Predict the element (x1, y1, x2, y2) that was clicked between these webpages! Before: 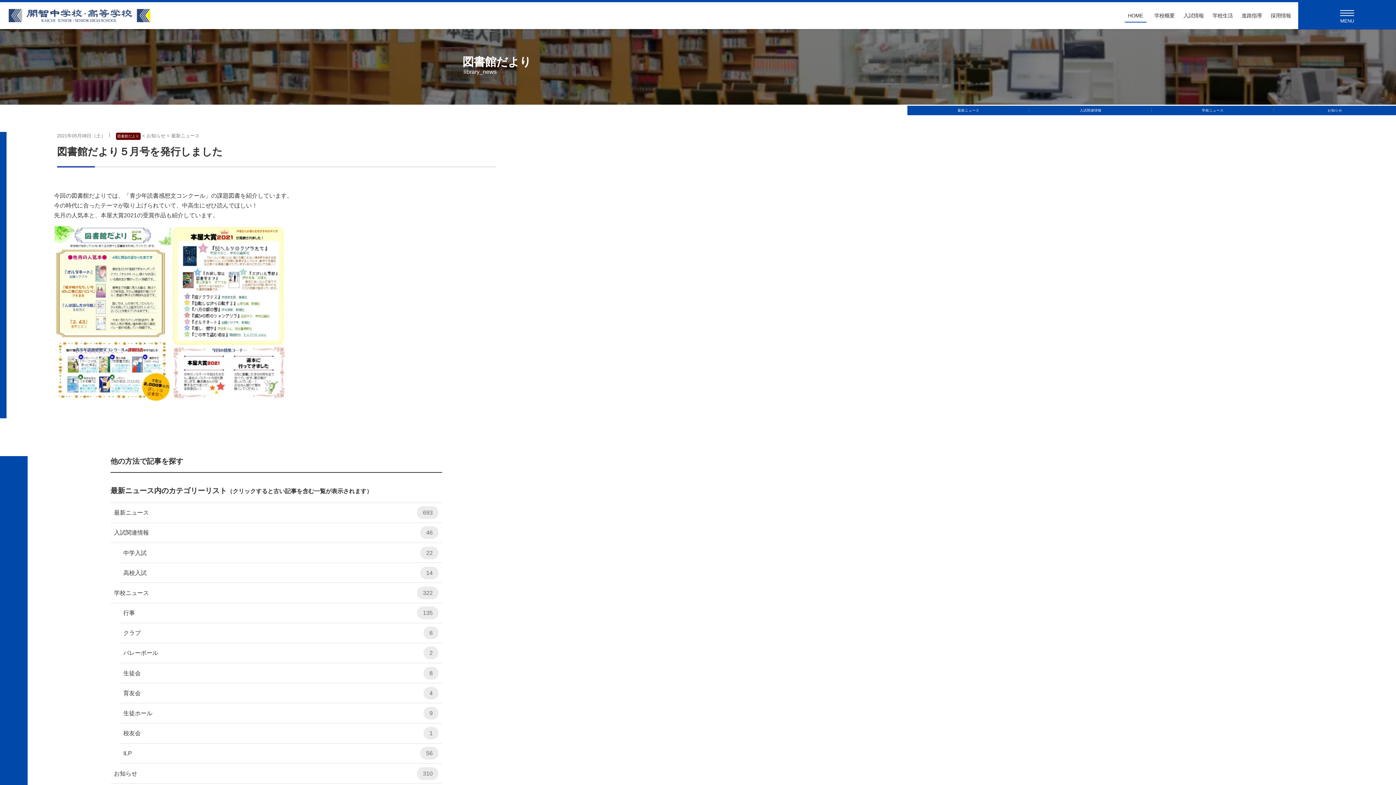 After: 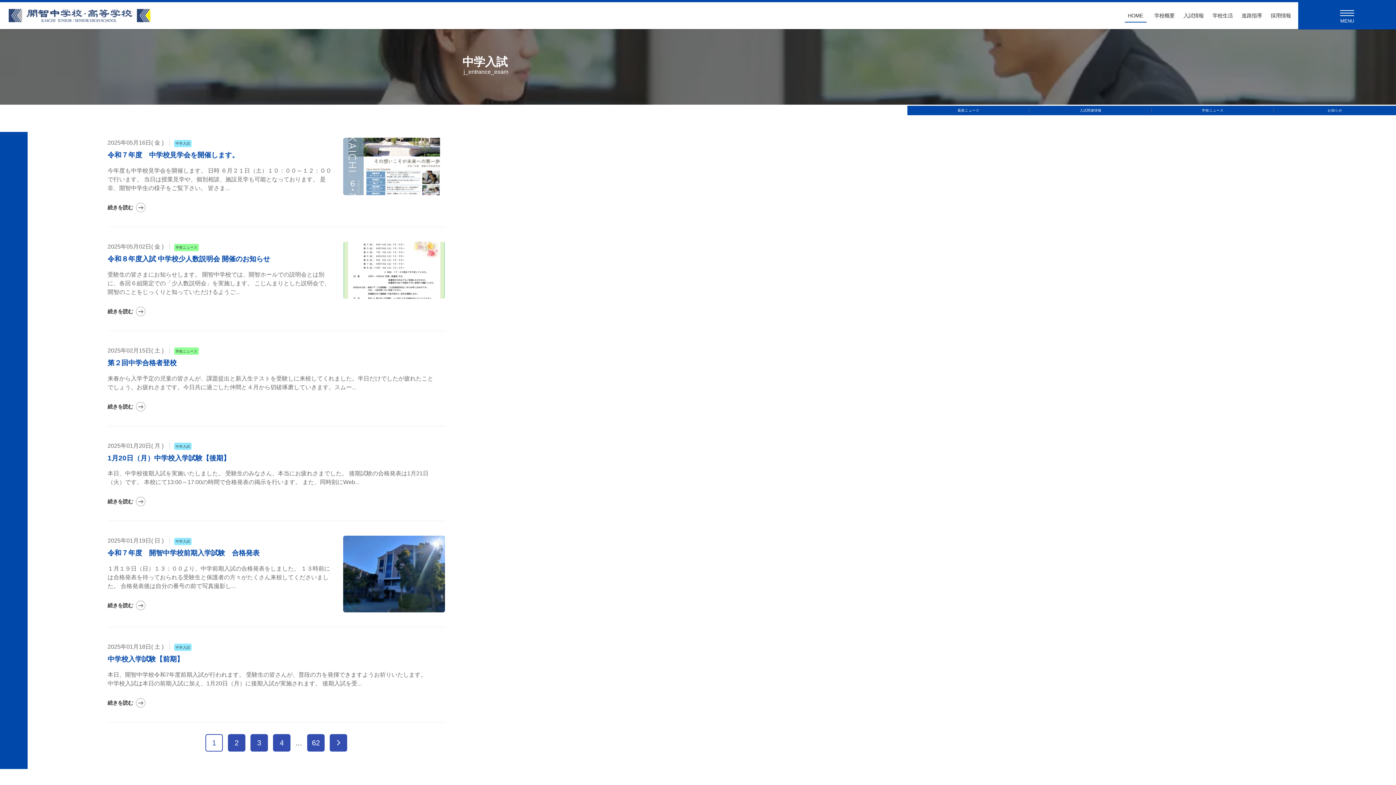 Action: label: 中学入試
22 bbox: (119, 543, 442, 563)